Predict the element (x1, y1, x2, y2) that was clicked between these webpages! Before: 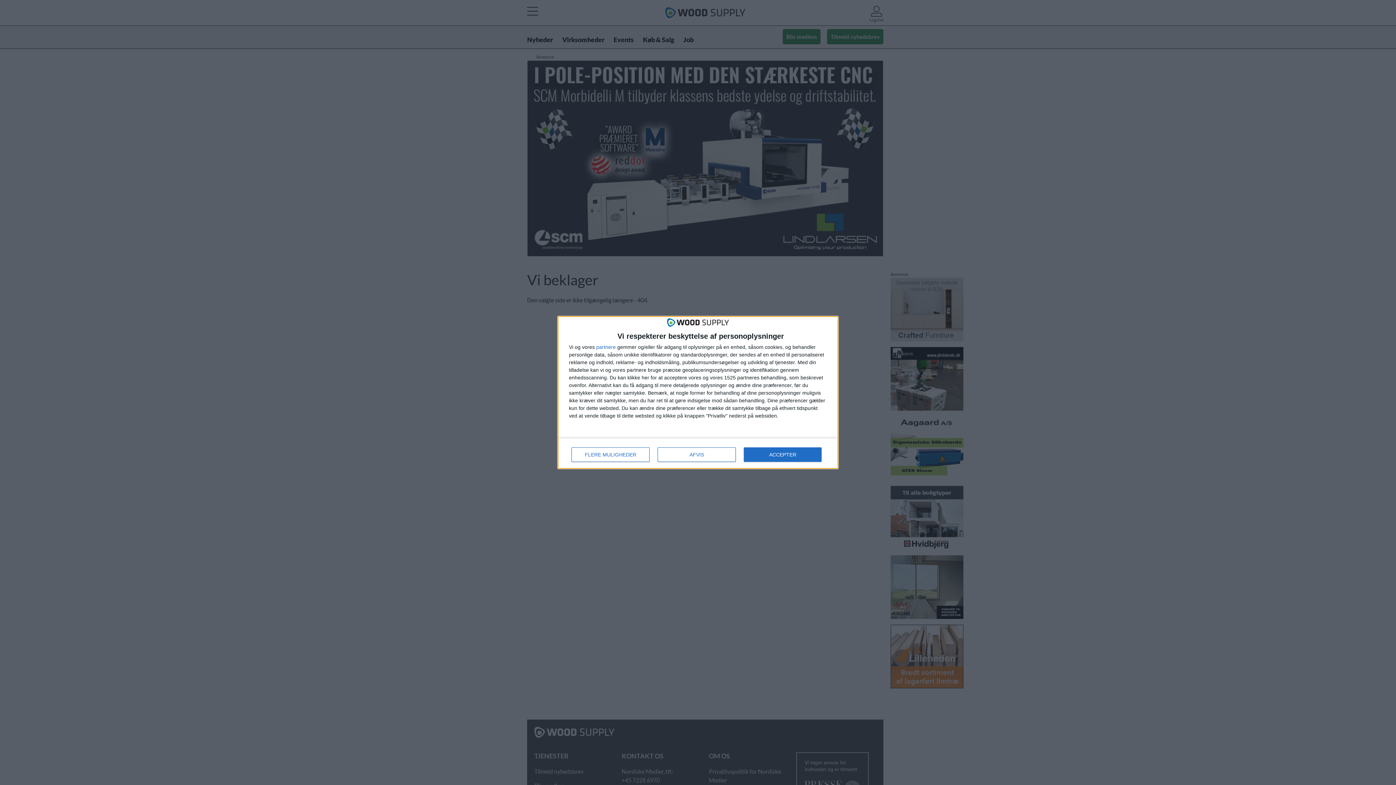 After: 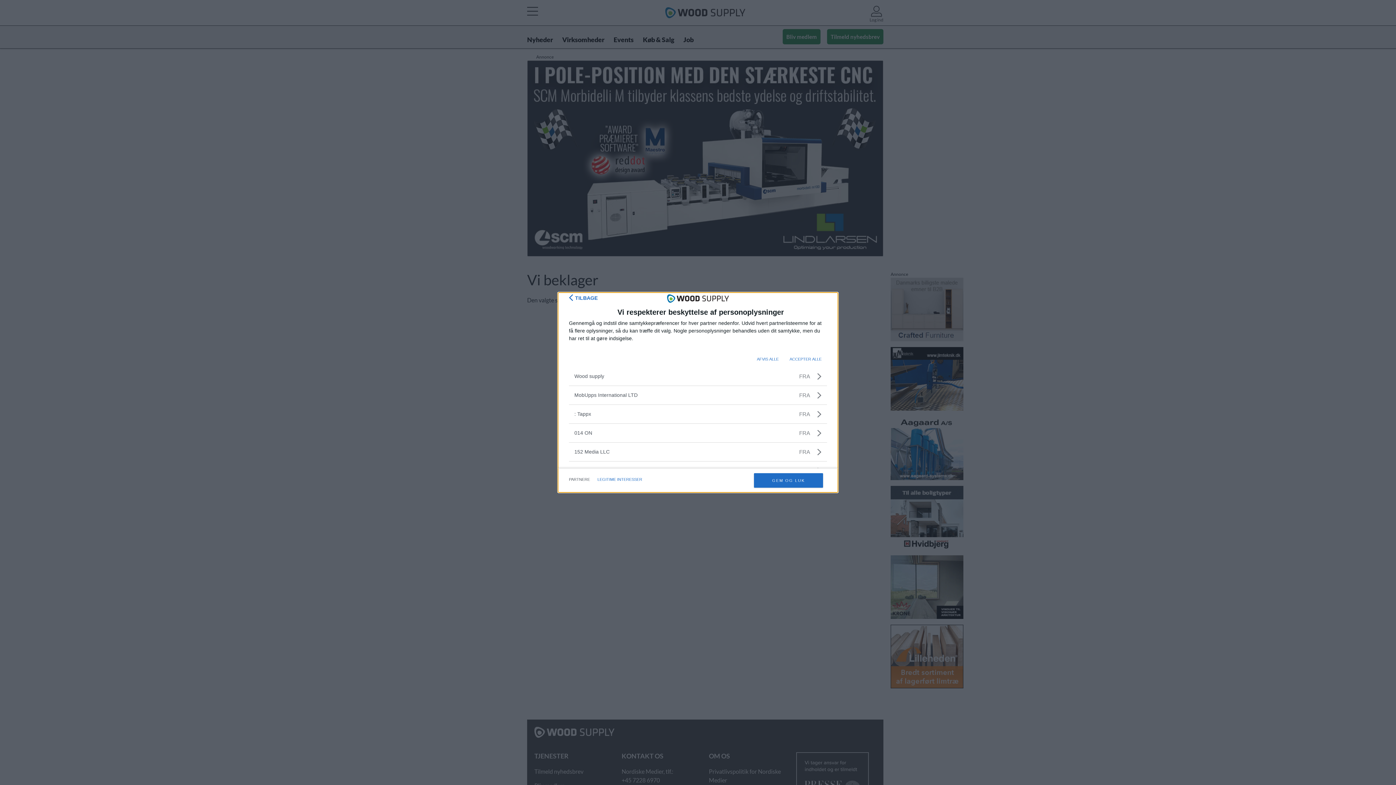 Action: label: partnere bbox: (596, 344, 616, 349)